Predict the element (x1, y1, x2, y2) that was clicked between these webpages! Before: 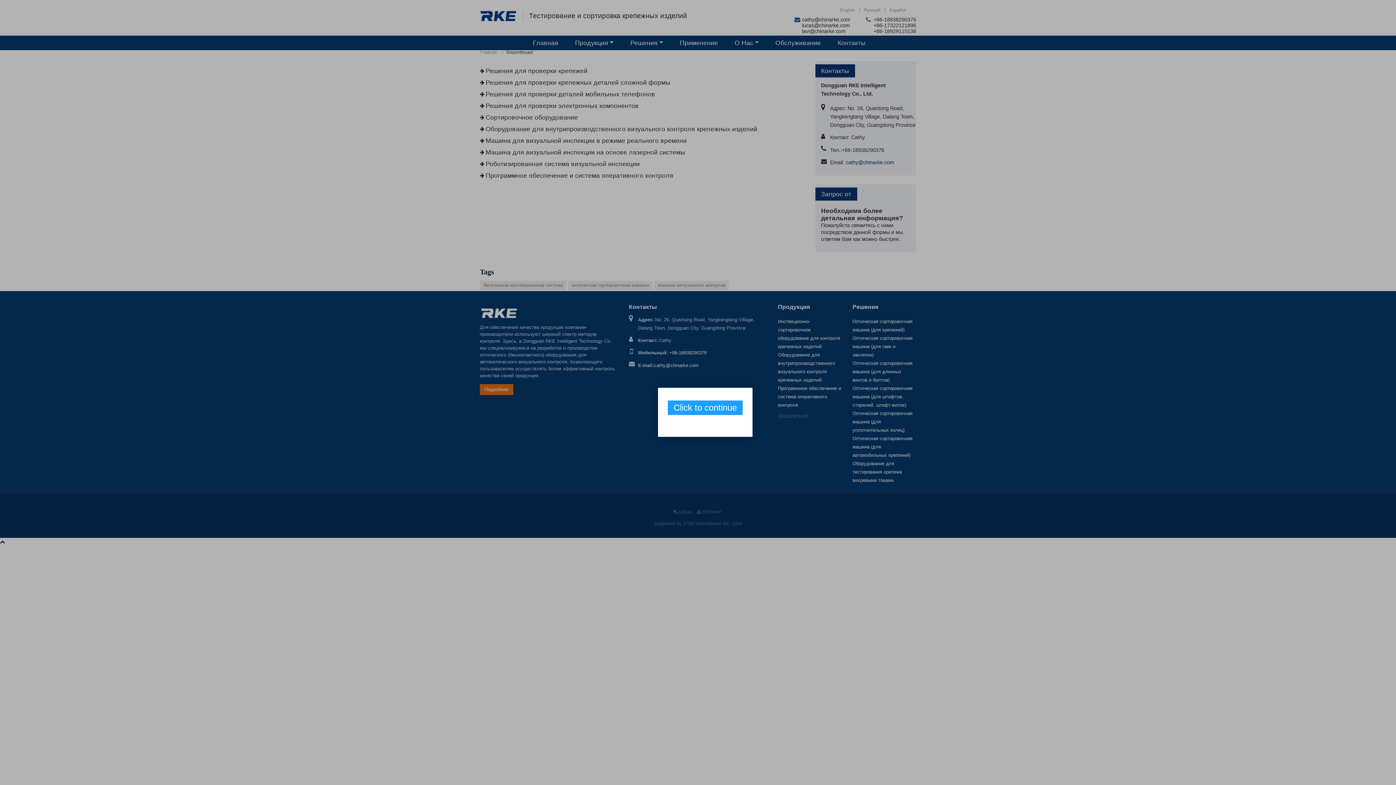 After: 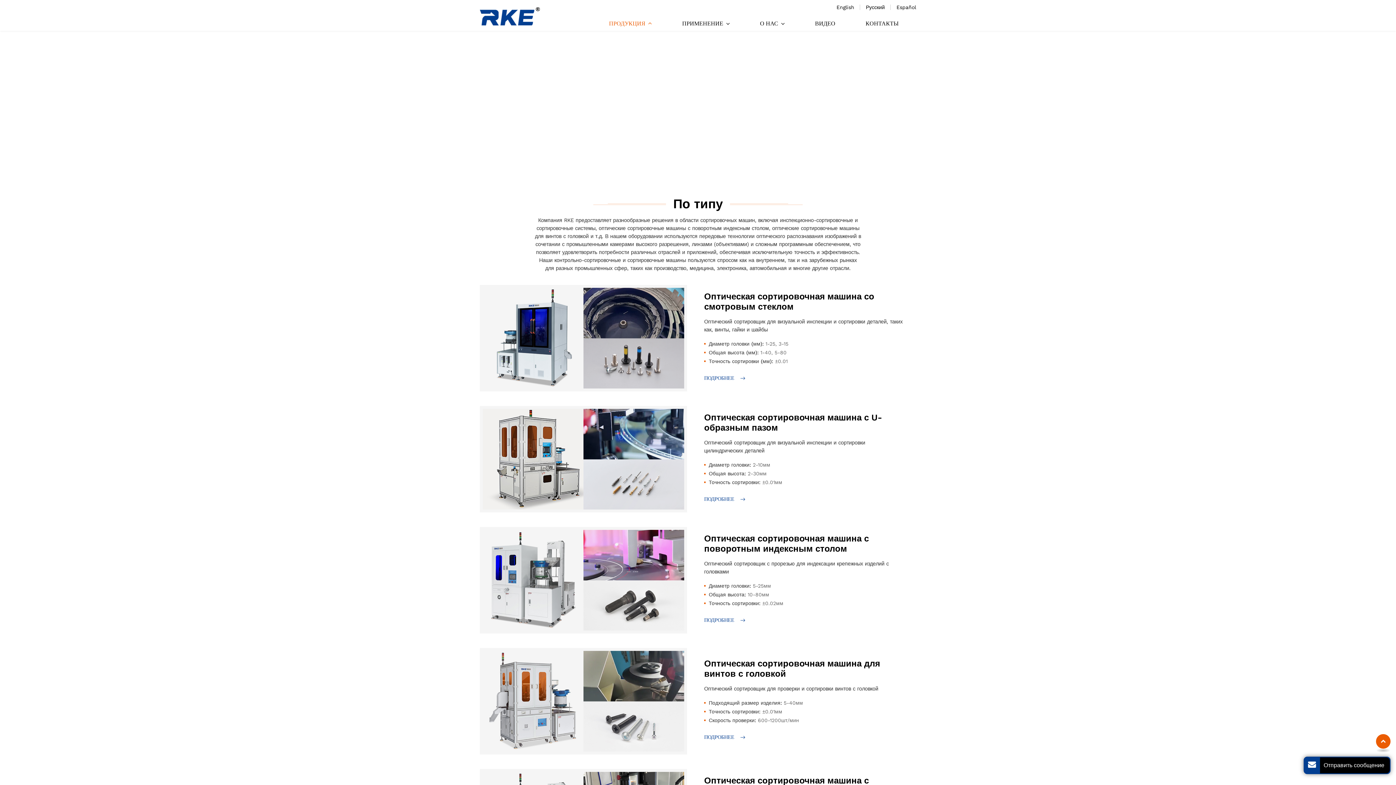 Action: label: Click to continue bbox: (668, 400, 742, 415)